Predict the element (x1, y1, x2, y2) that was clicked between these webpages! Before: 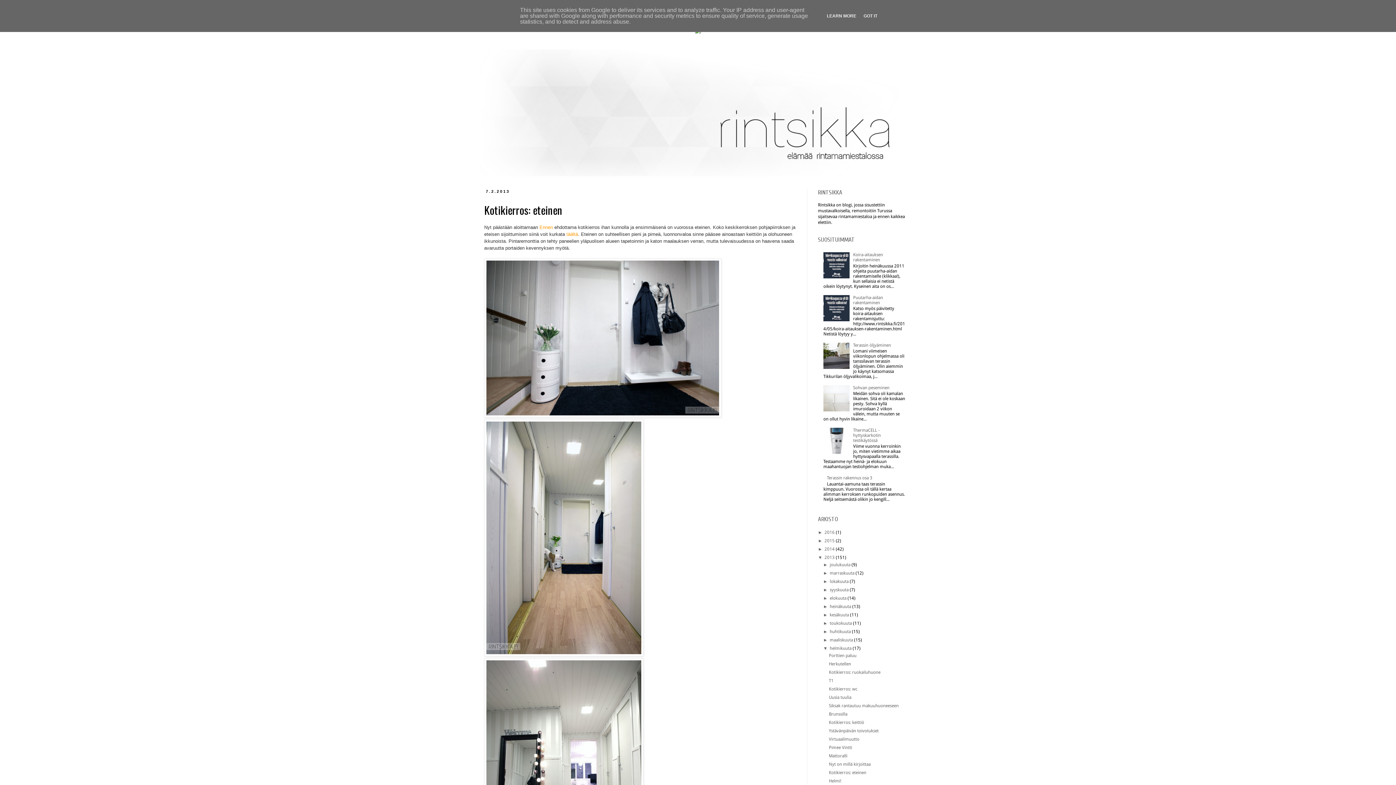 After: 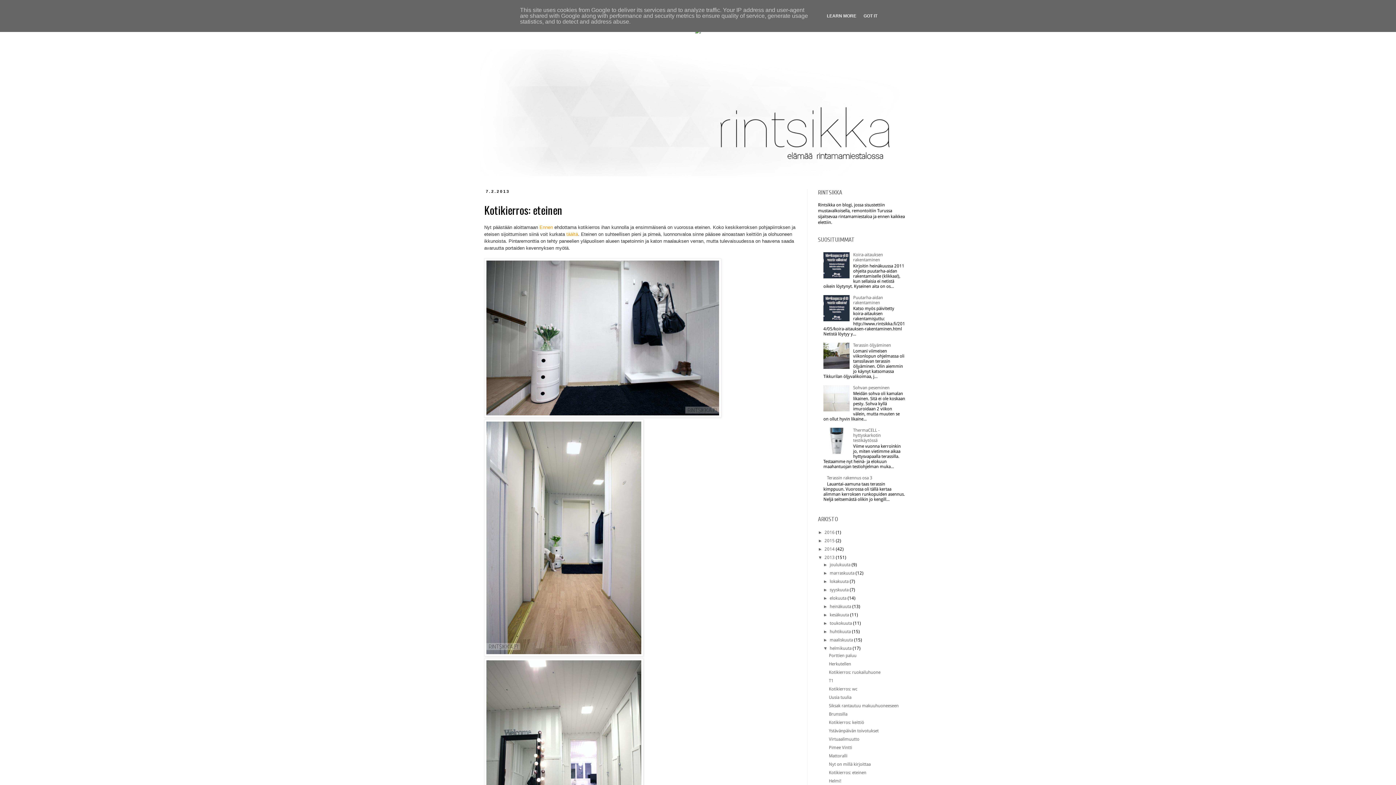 Action: bbox: (823, 274, 851, 279)